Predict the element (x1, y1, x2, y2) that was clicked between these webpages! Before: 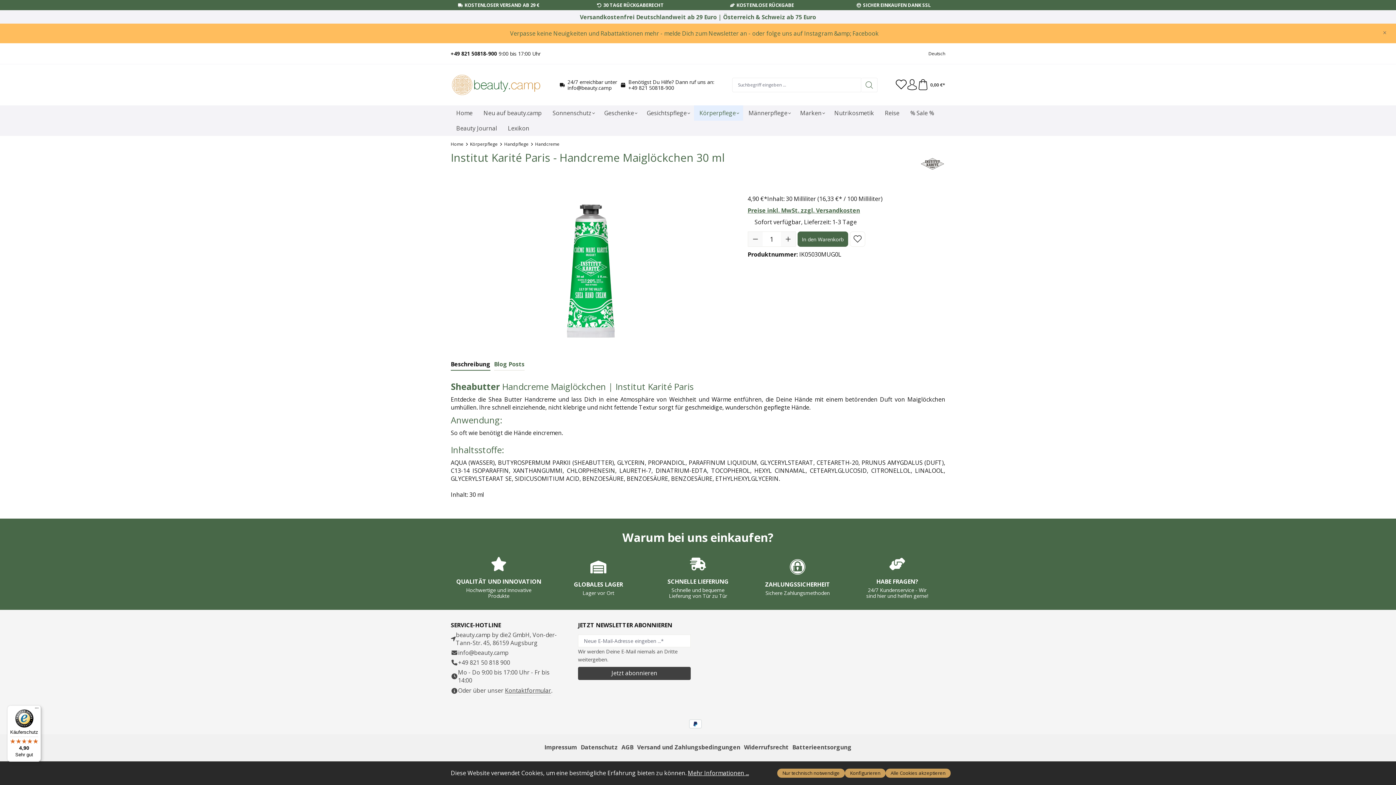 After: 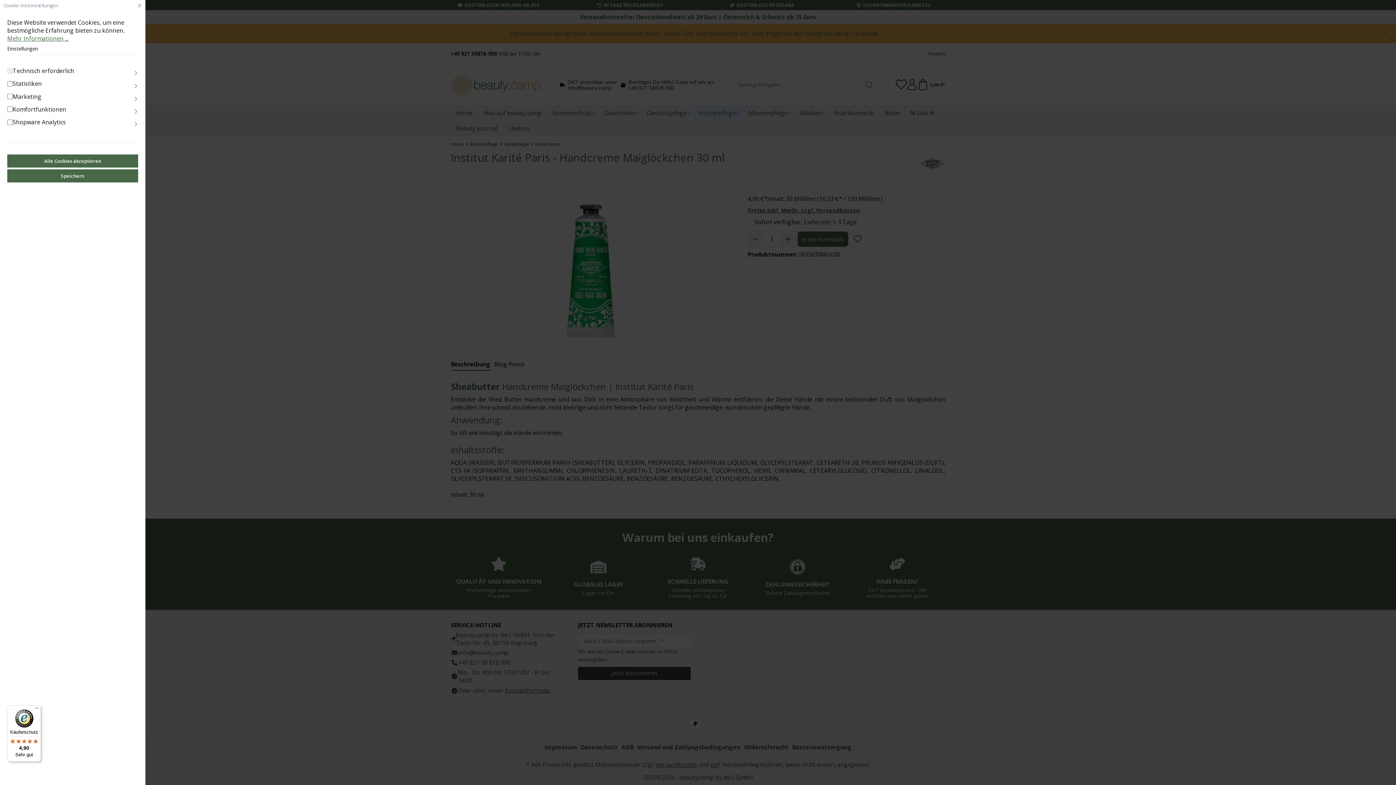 Action: label: Konfigurieren bbox: (845, 769, 885, 778)